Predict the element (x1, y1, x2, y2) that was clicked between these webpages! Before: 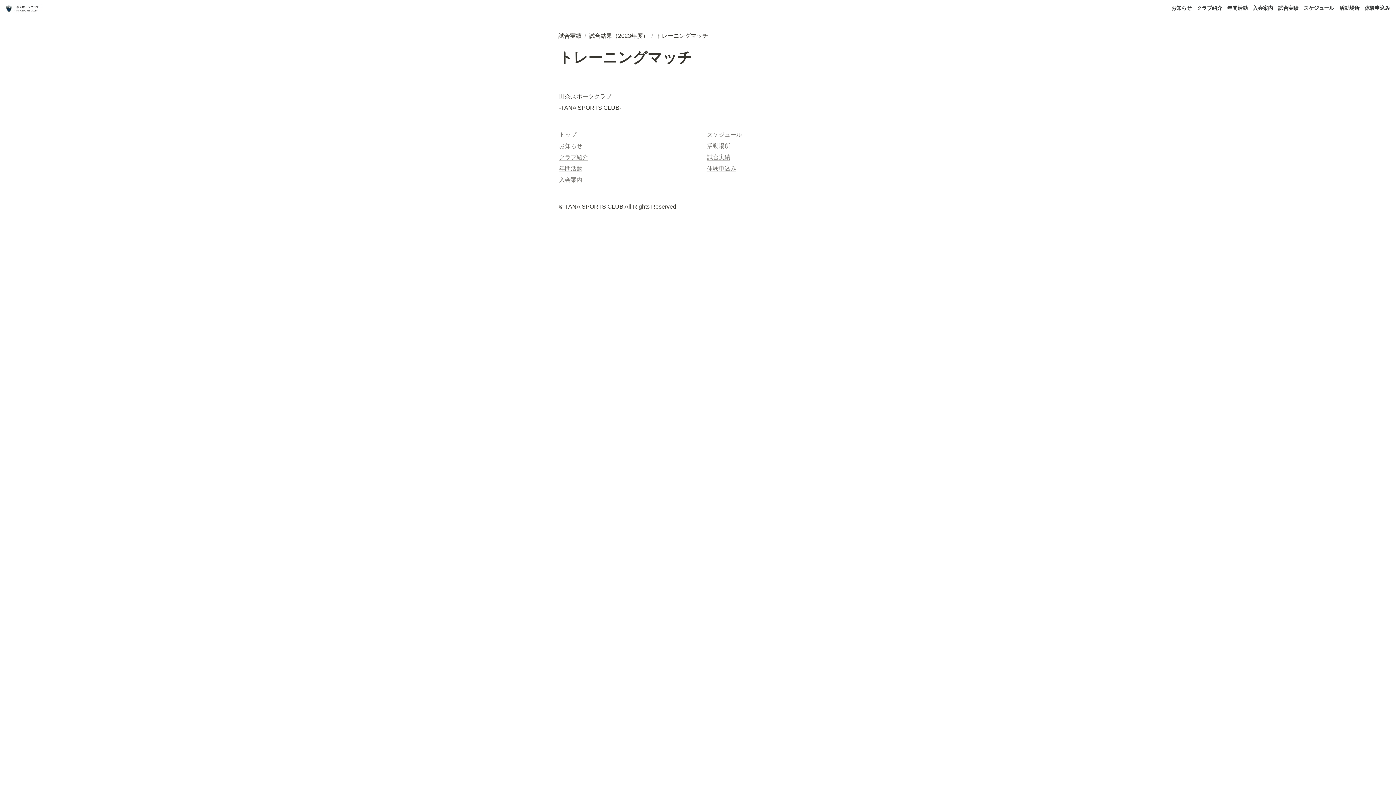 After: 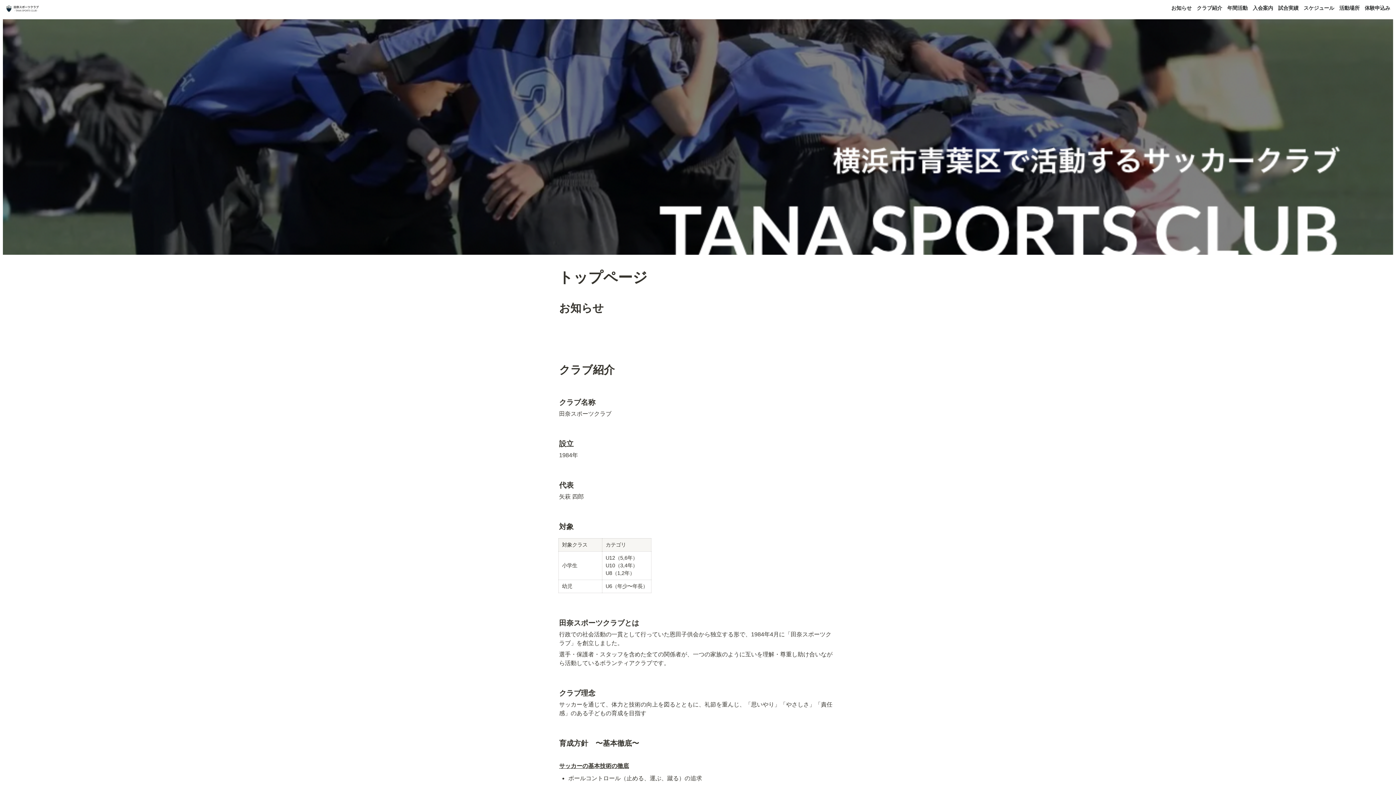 Action: bbox: (1197, 4, 1222, 12) label: クラブ紹介